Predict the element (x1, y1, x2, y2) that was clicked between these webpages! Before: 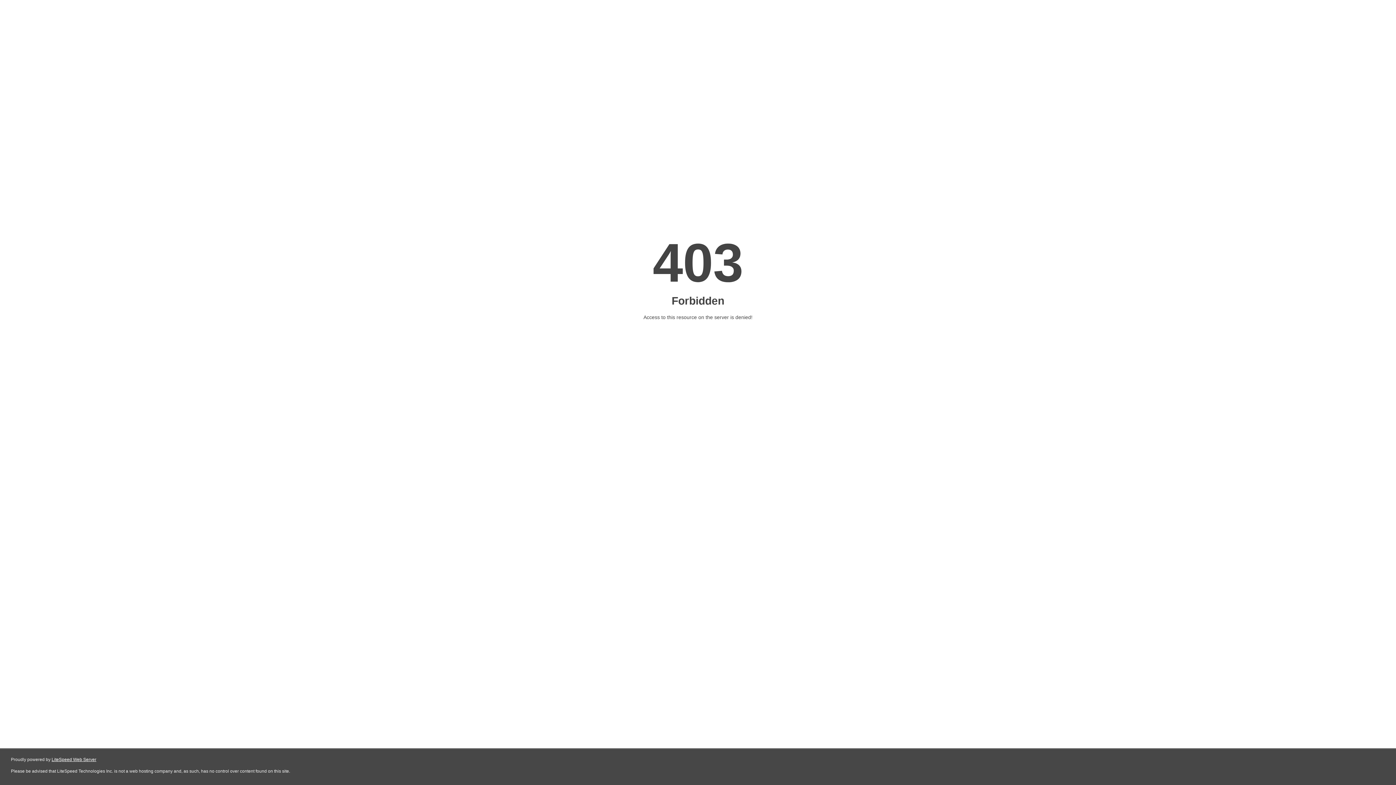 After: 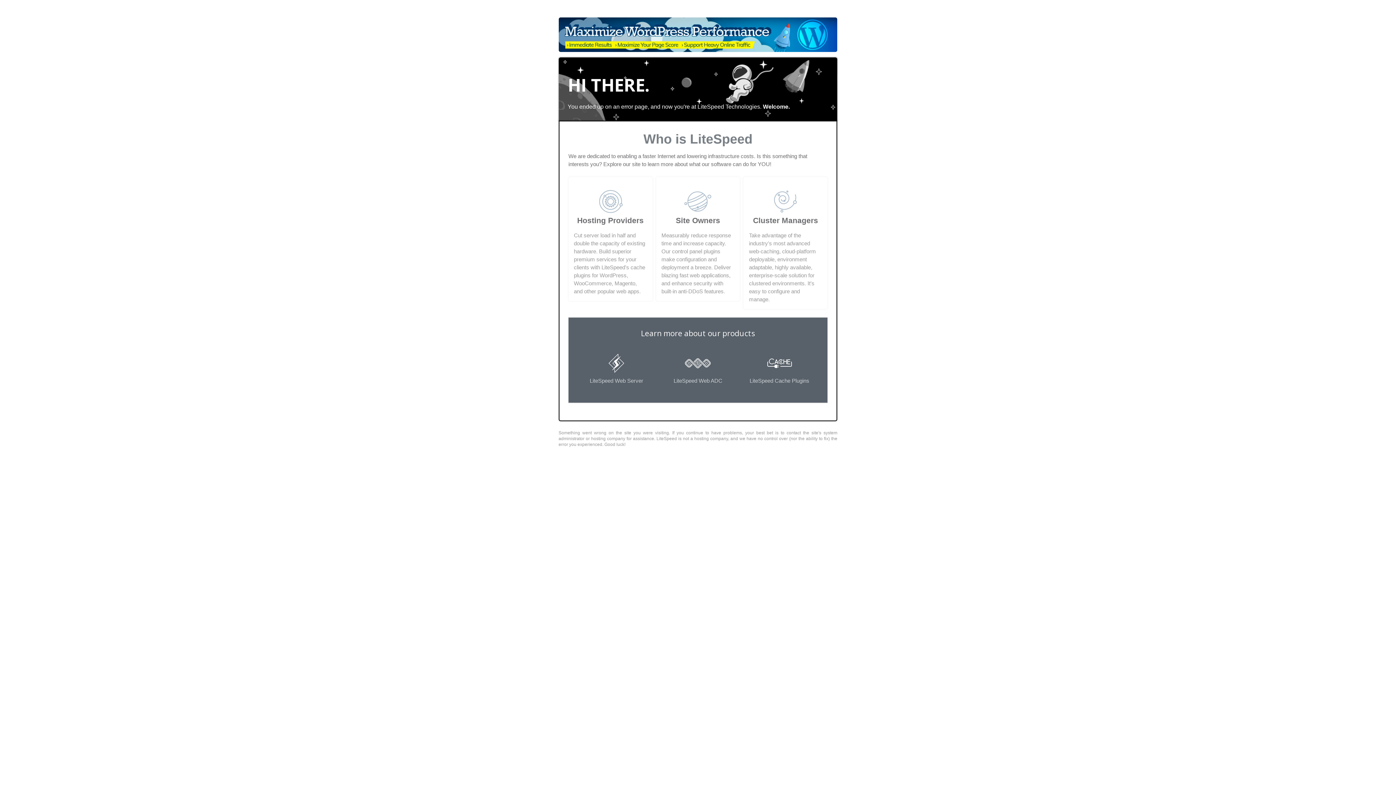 Action: bbox: (51, 757, 96, 762) label: LiteSpeed Web Server